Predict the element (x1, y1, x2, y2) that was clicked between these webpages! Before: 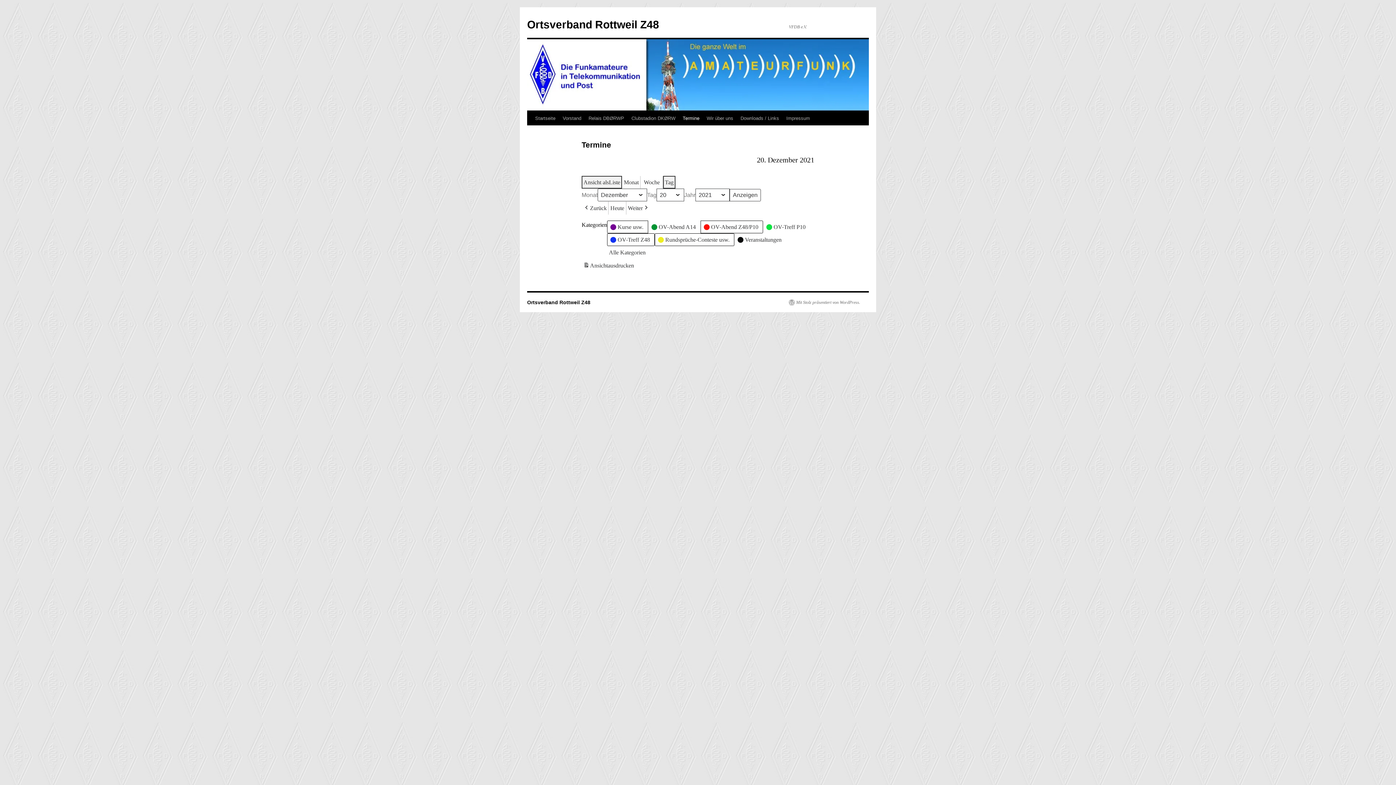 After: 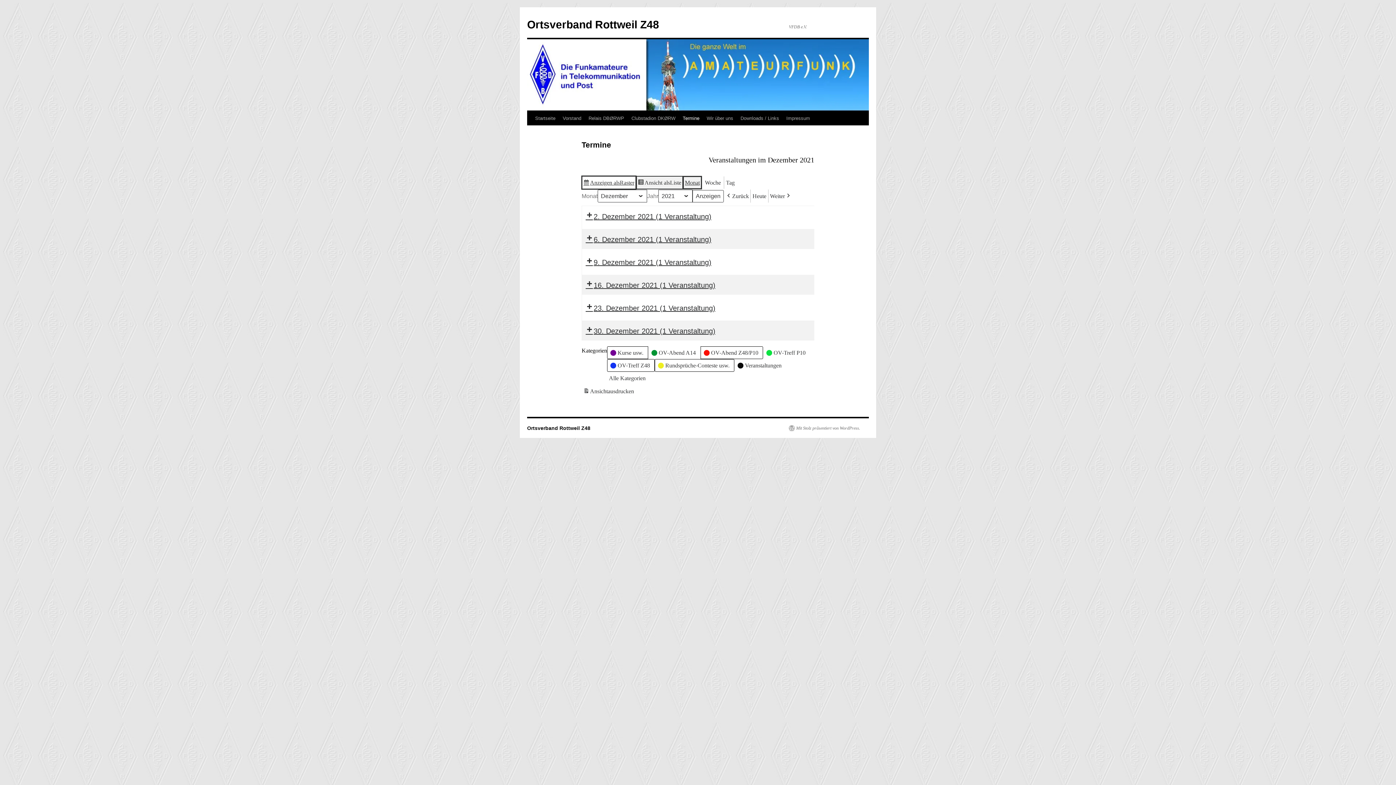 Action: bbox: (622, 176, 640, 188) label: Monat